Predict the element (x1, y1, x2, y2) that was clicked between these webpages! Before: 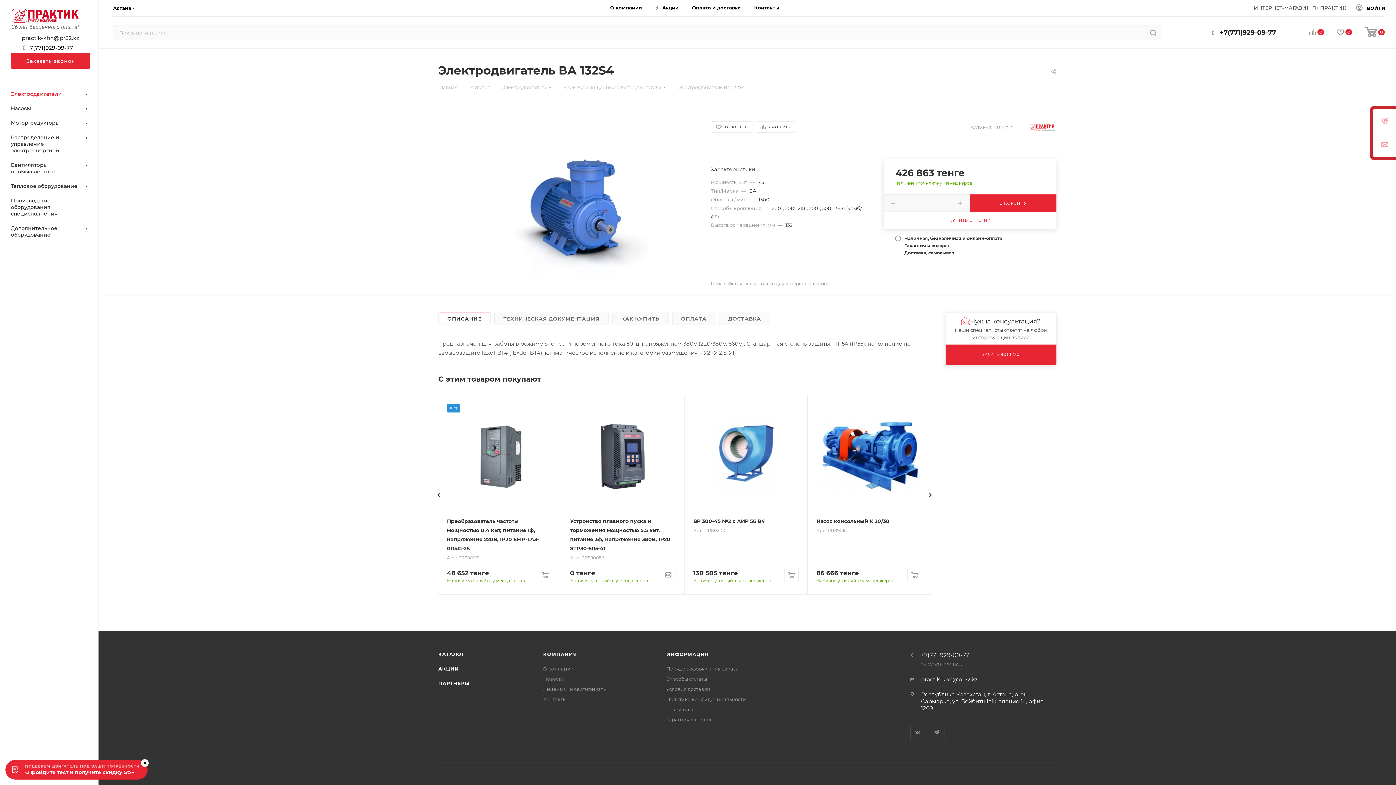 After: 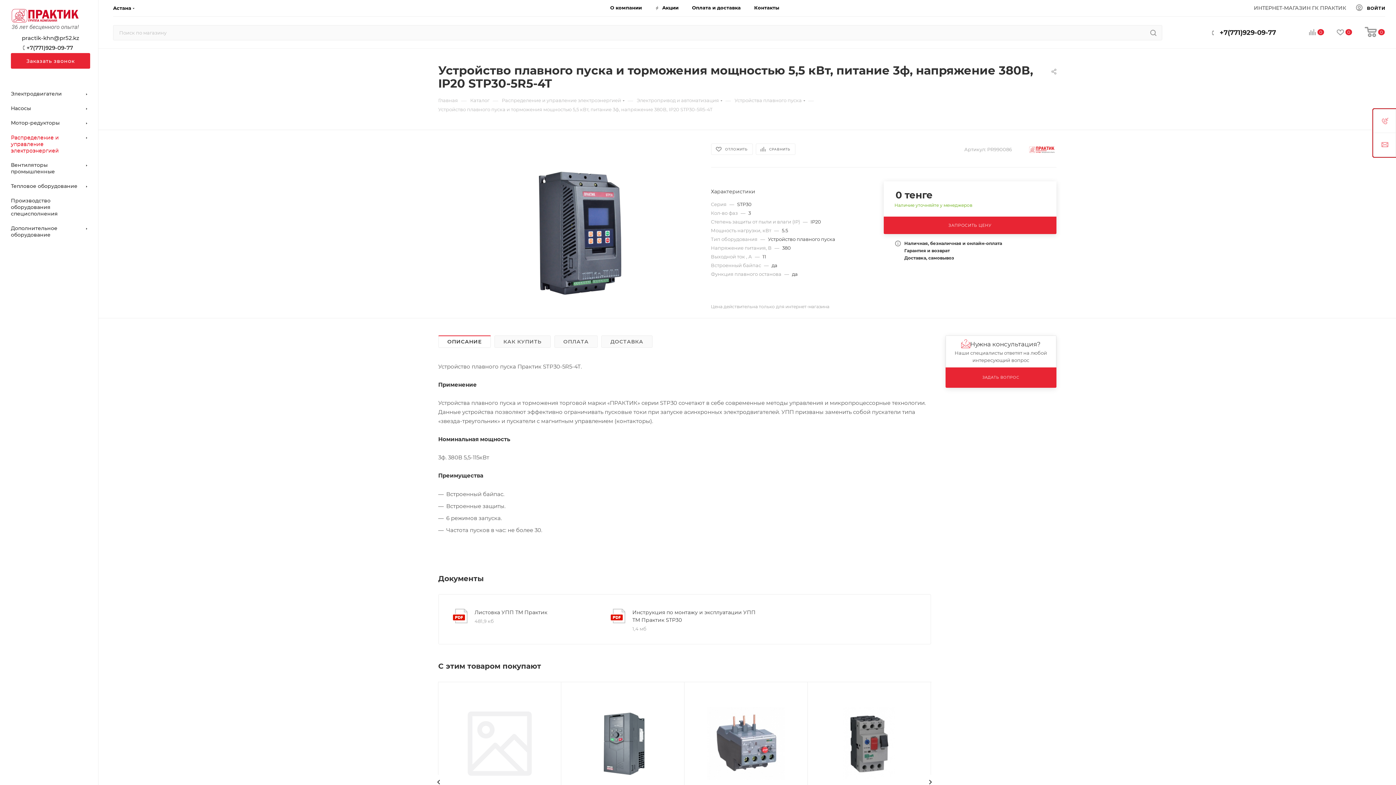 Action: bbox: (570, 403, 675, 509)